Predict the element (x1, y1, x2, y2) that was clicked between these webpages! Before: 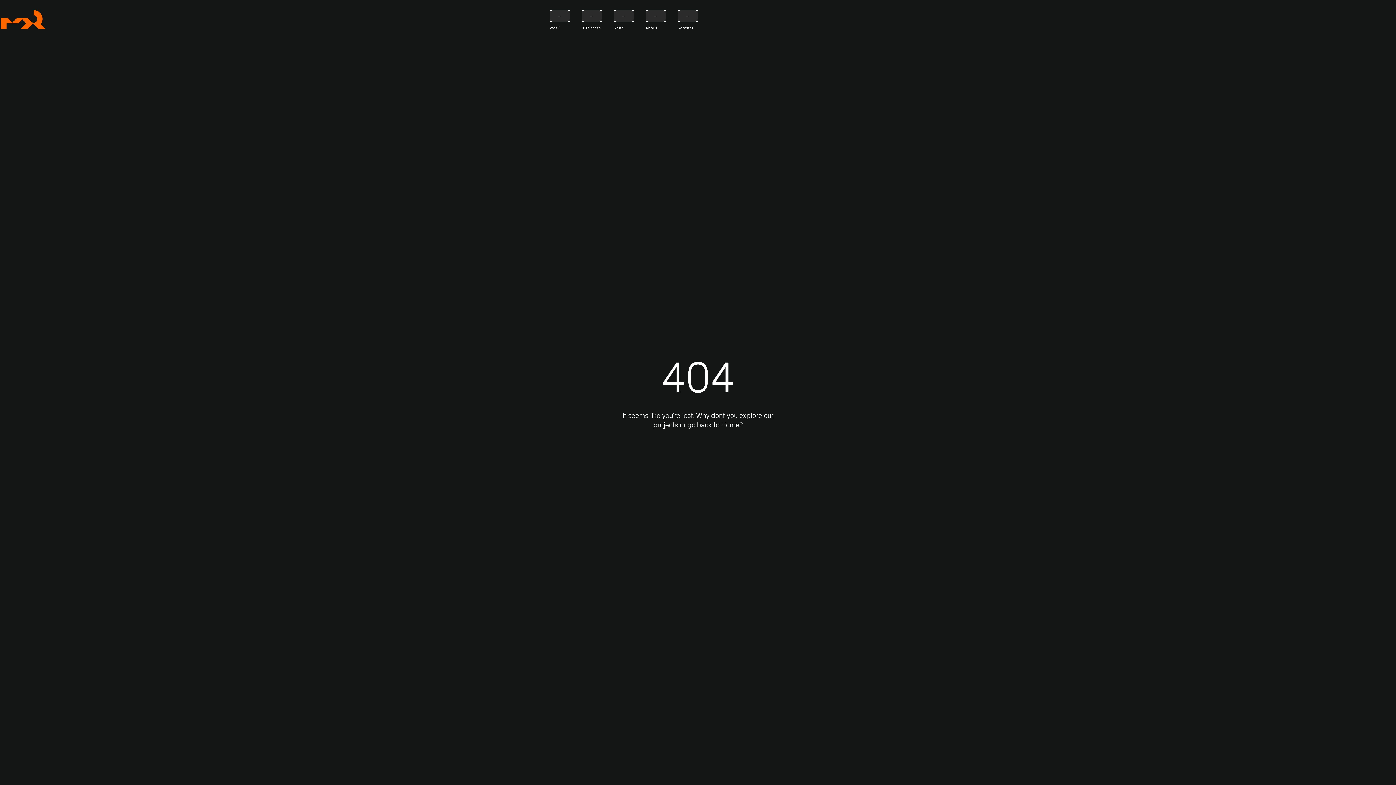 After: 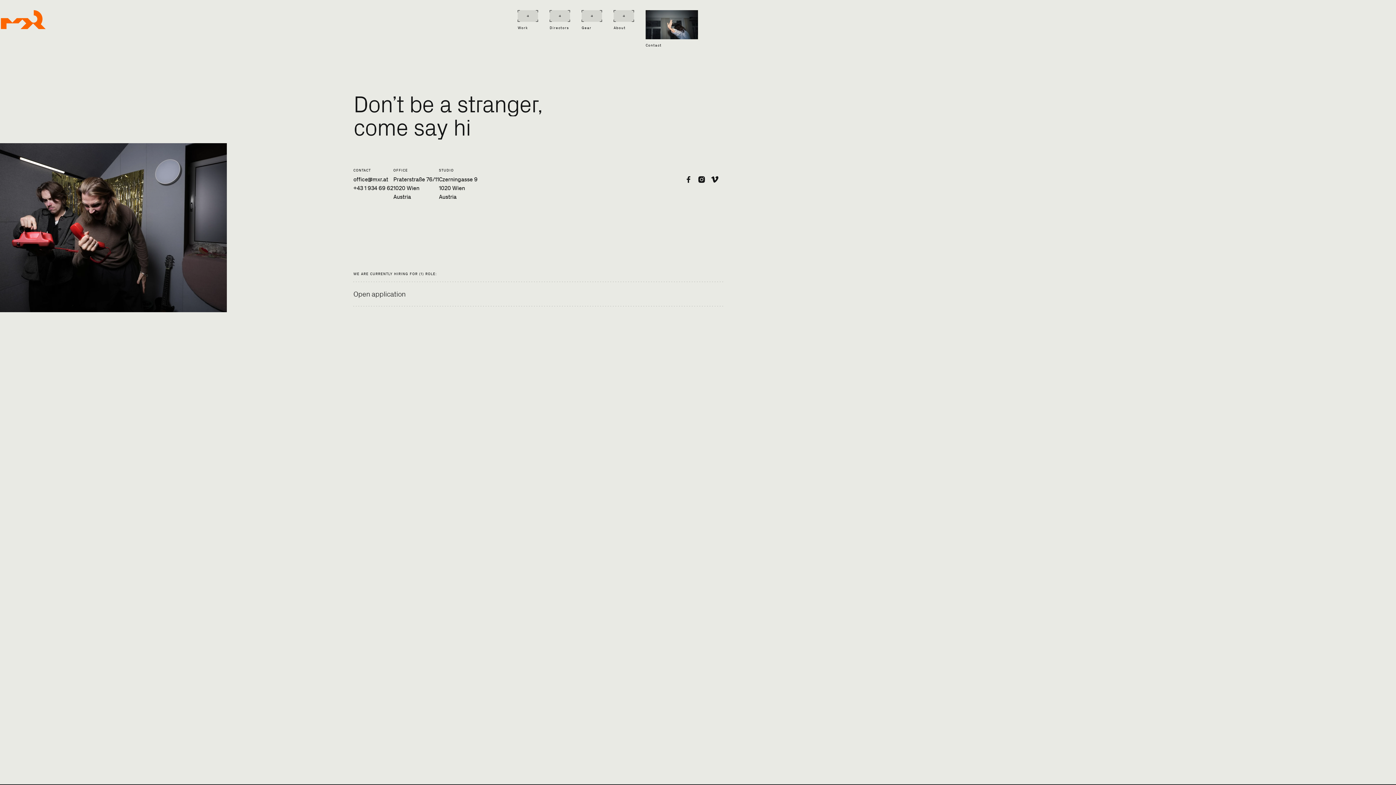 Action: bbox: (672, 4, 704, 37) label: Contact